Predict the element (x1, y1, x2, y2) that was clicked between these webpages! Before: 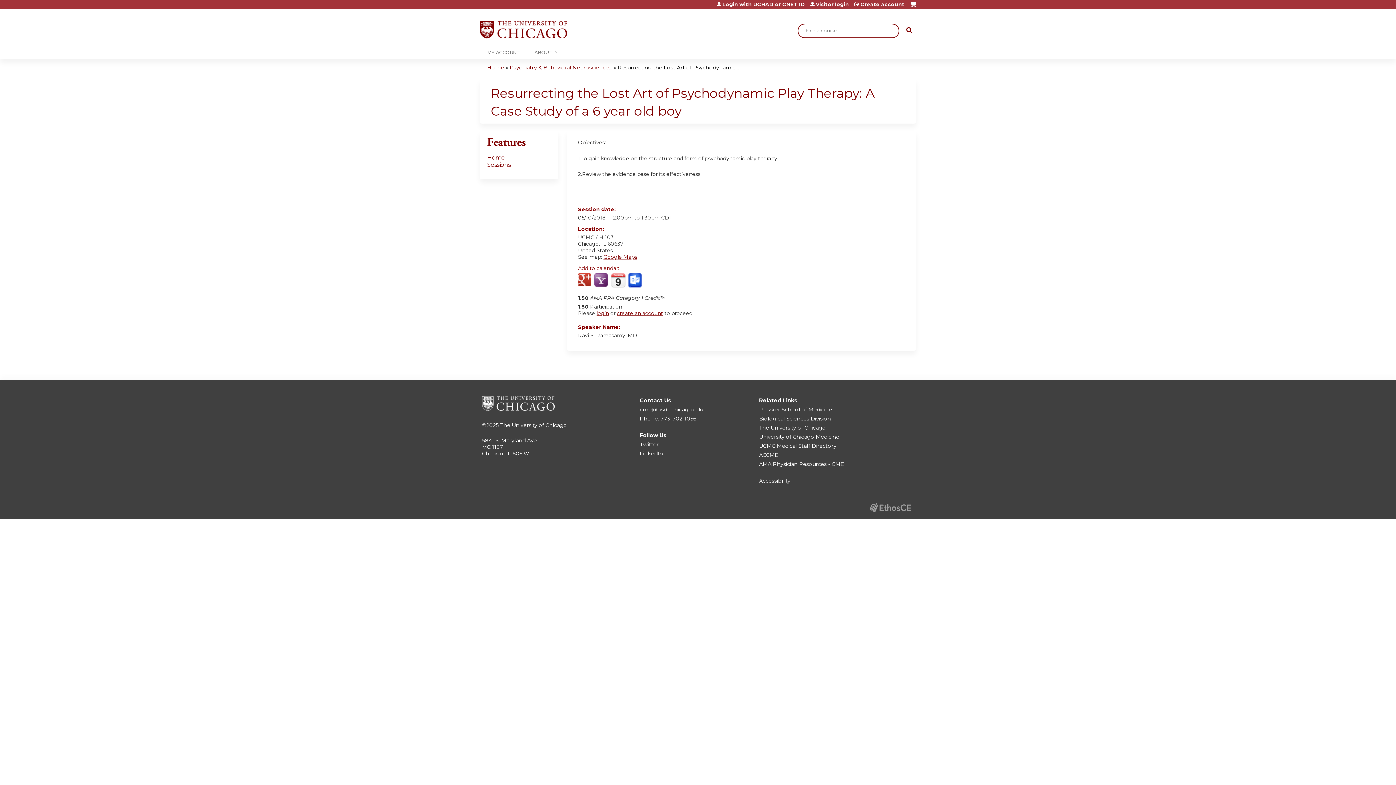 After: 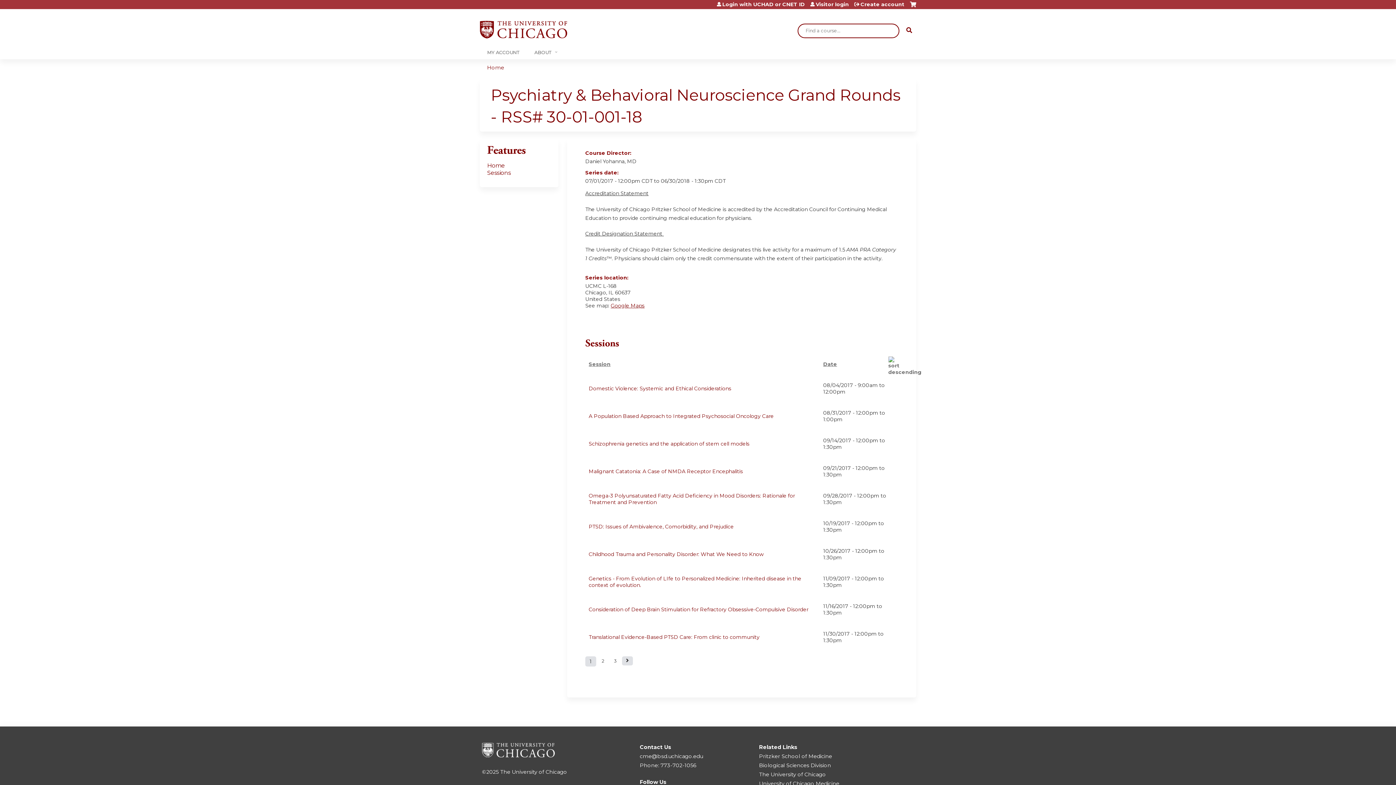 Action: bbox: (509, 64, 612, 70) label: Psychiatry & Behavioral Neuroscience...